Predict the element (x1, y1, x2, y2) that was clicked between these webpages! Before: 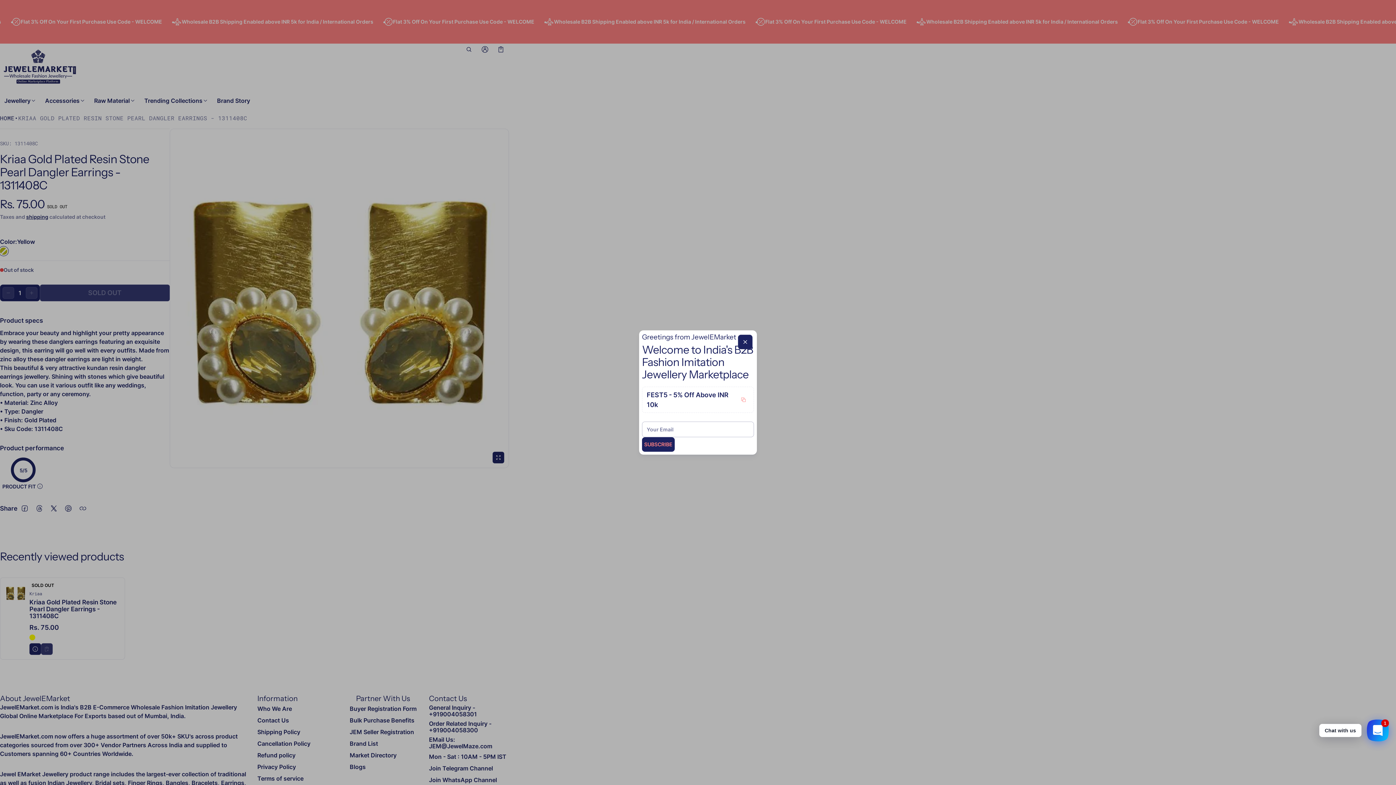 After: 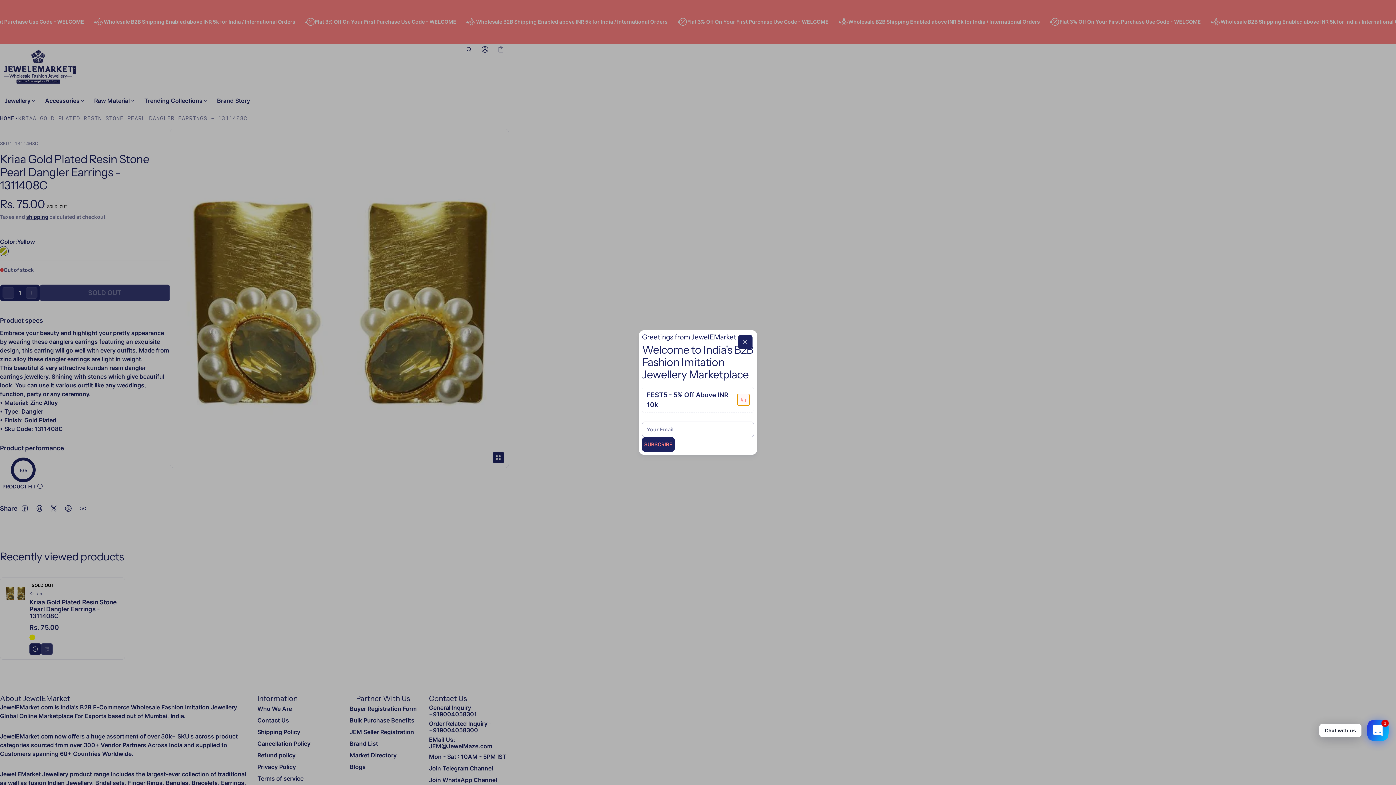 Action: label: Copy to clipboard bbox: (737, 394, 749, 405)